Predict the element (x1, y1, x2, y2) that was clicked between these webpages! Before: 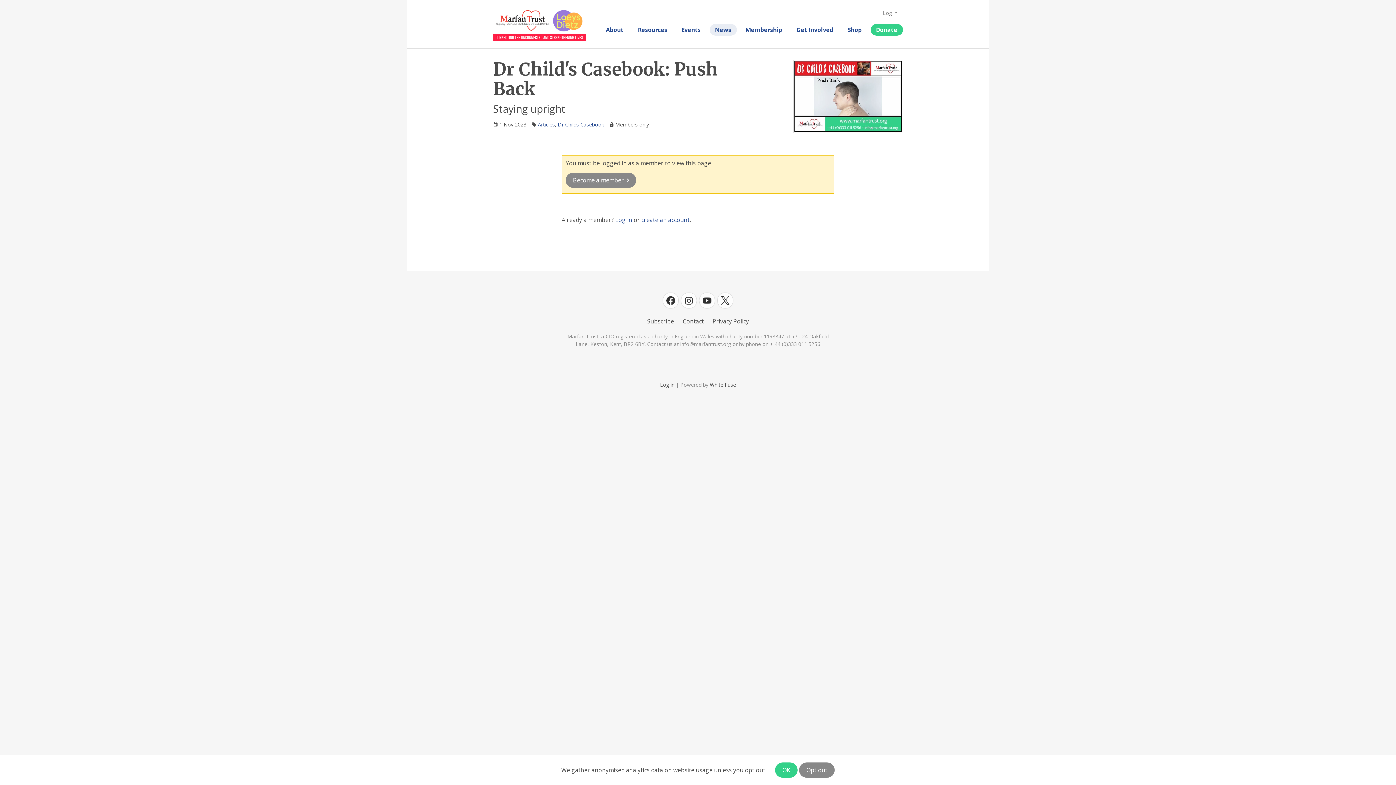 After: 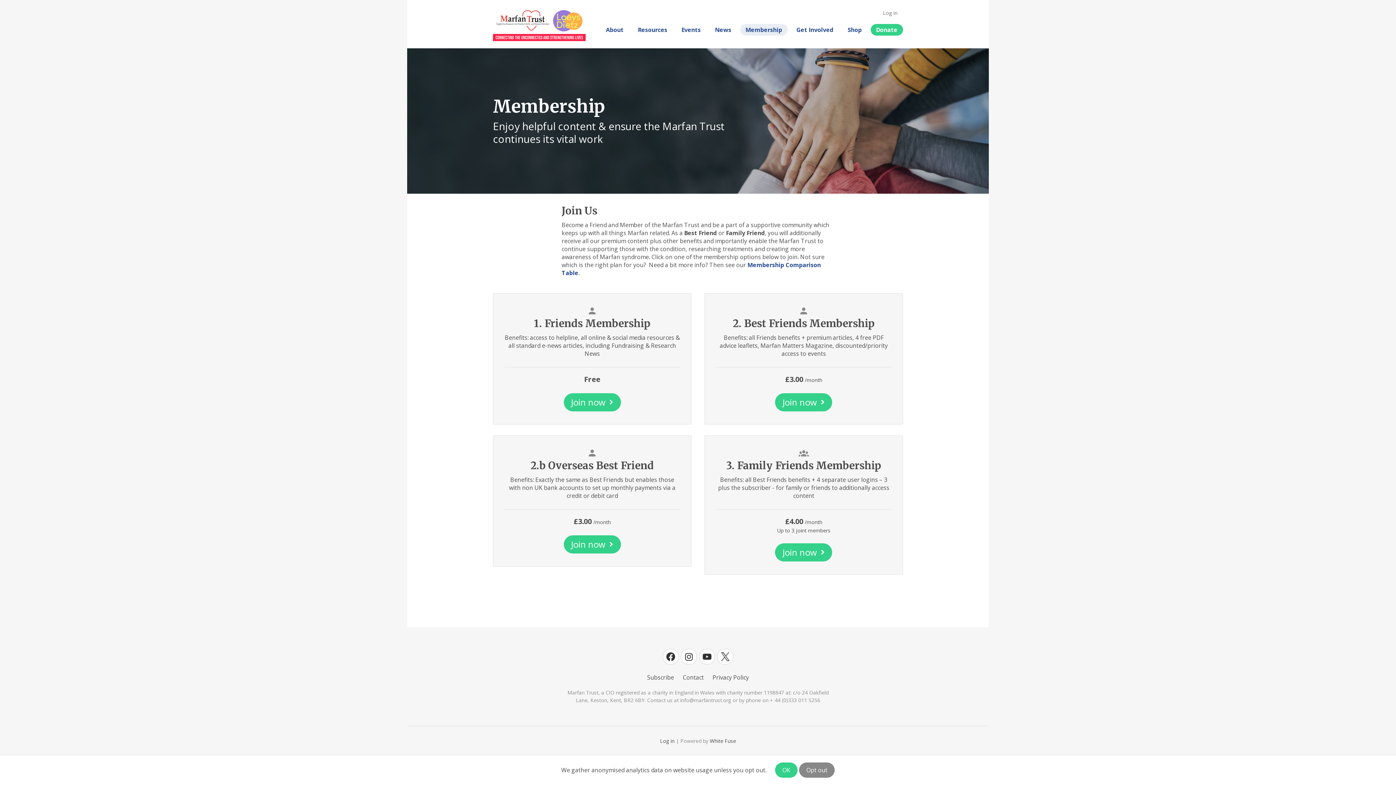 Action: bbox: (565, 172, 636, 188) label: Become a member